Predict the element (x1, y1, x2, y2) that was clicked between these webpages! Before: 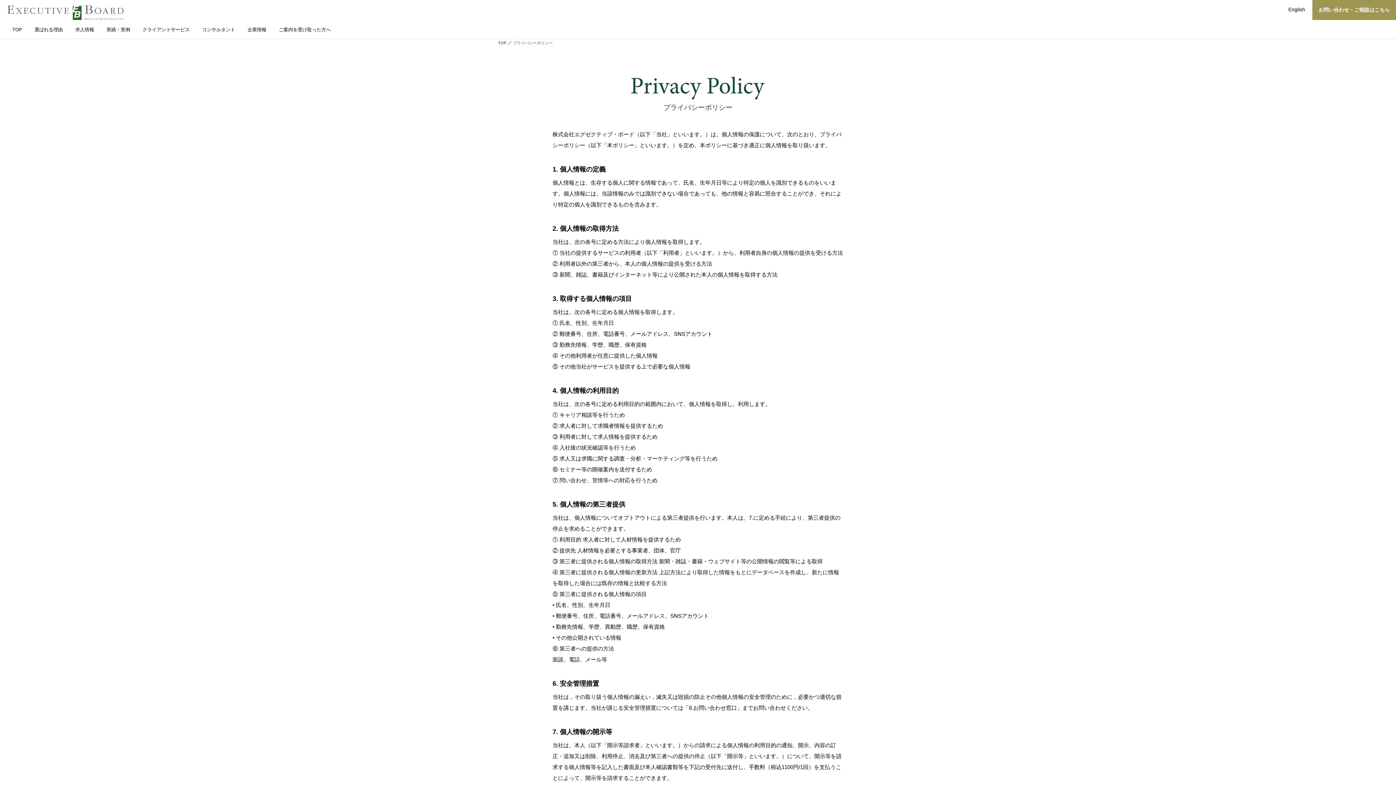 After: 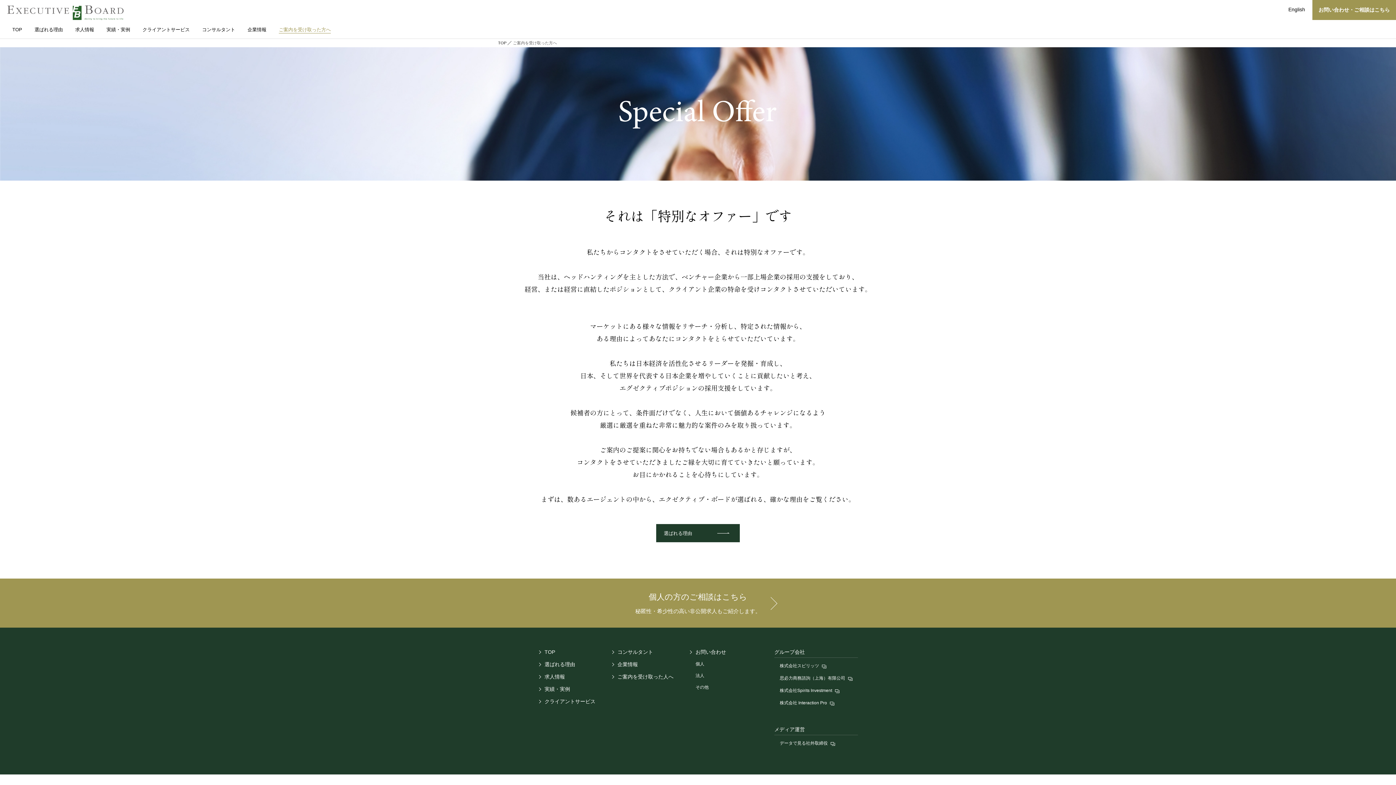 Action: label: ご案内を受け取った方へ bbox: (278, 27, 330, 33)